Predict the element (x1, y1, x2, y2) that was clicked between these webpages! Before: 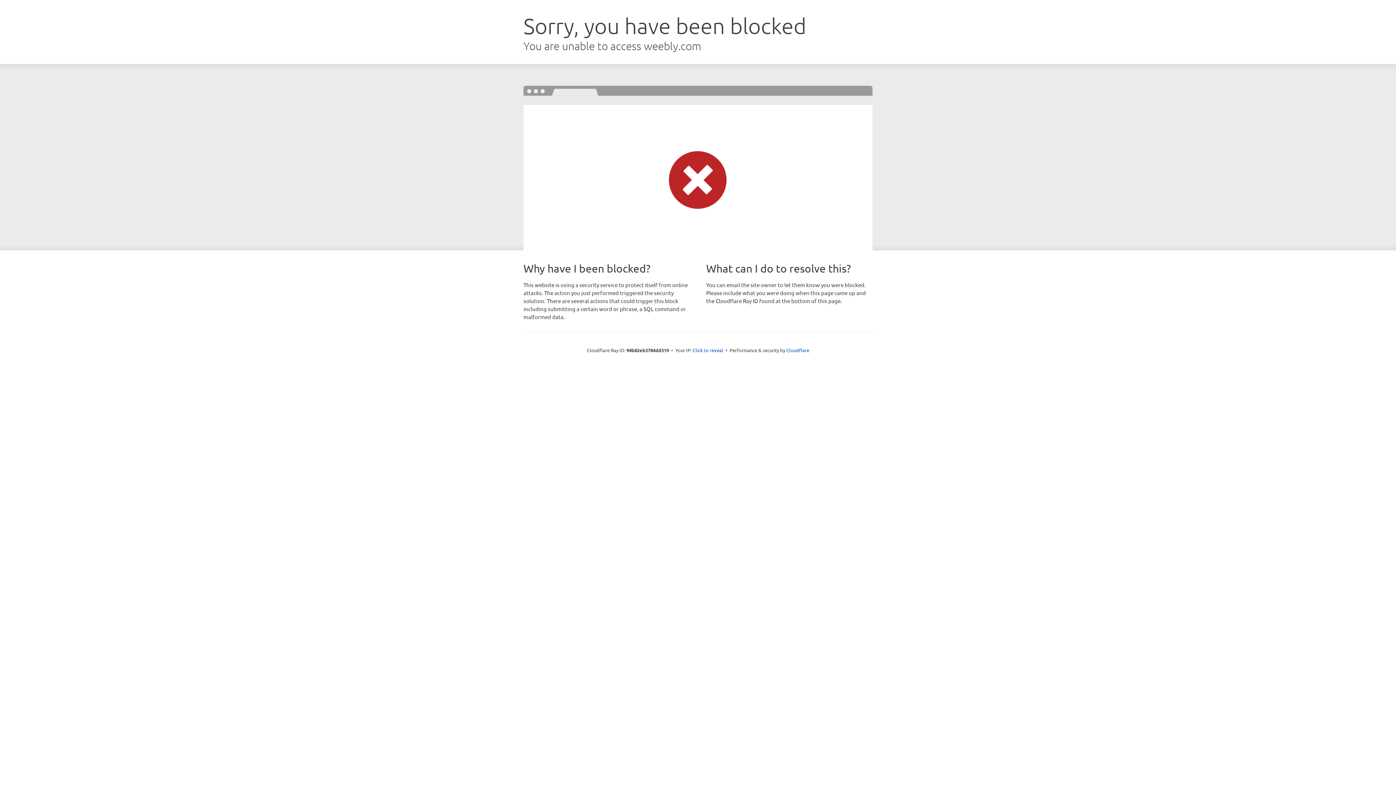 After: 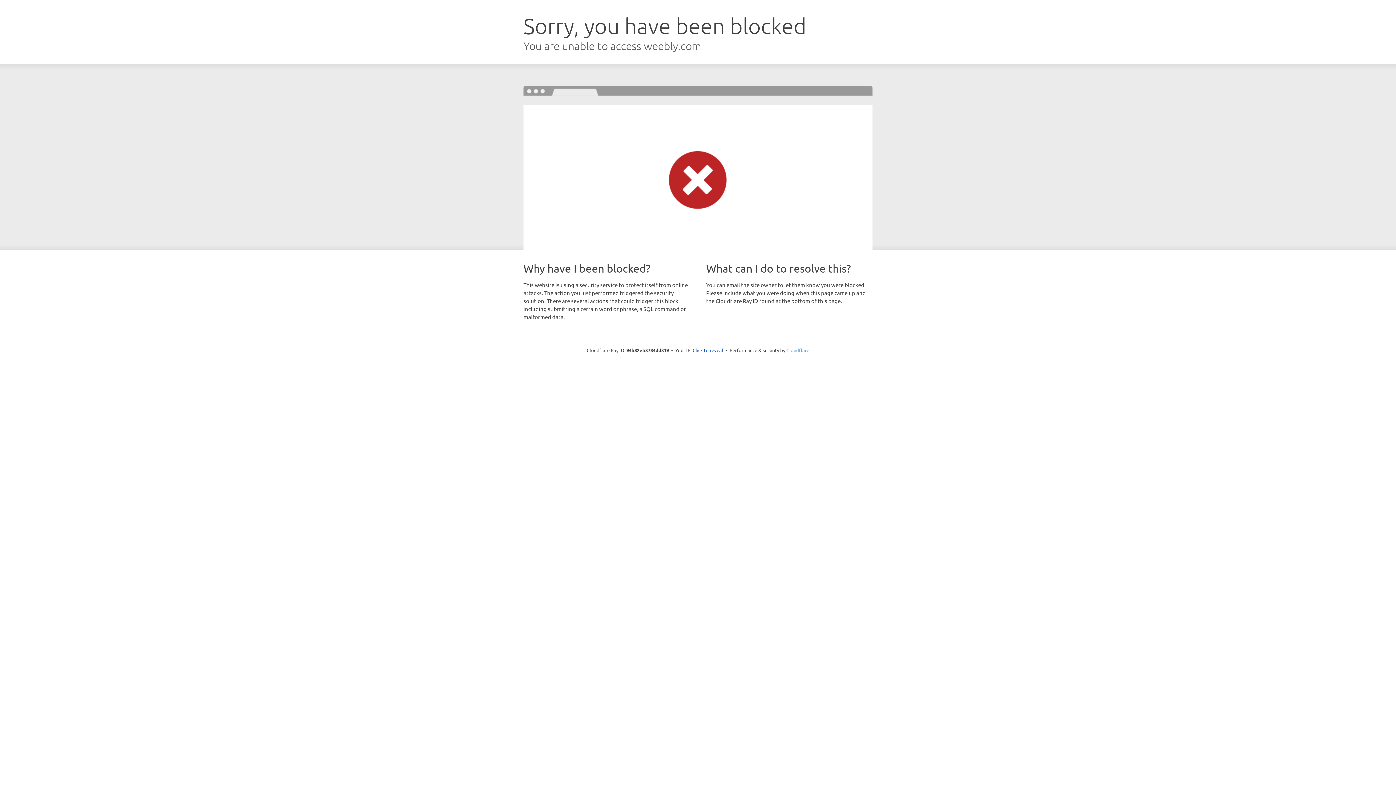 Action: label: Cloudflare bbox: (786, 347, 809, 353)